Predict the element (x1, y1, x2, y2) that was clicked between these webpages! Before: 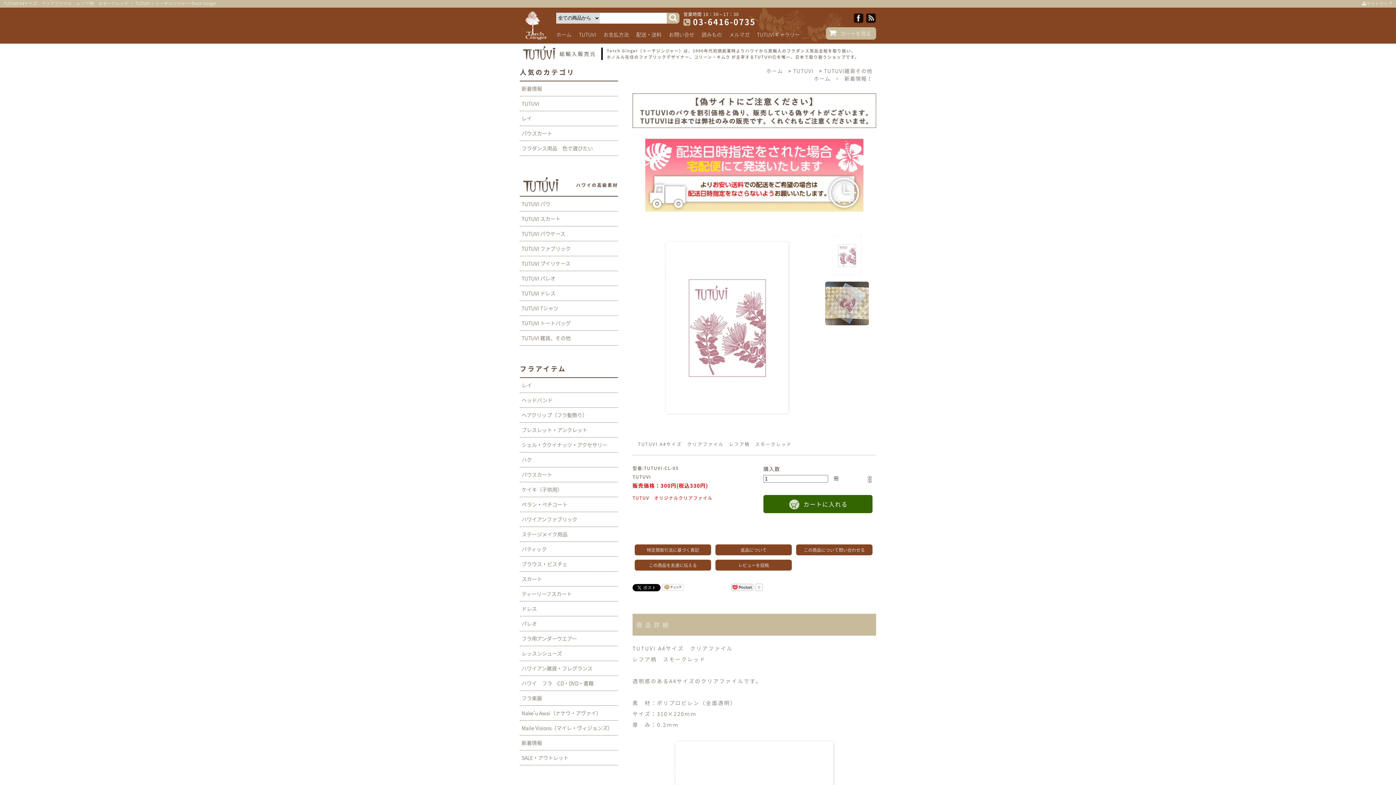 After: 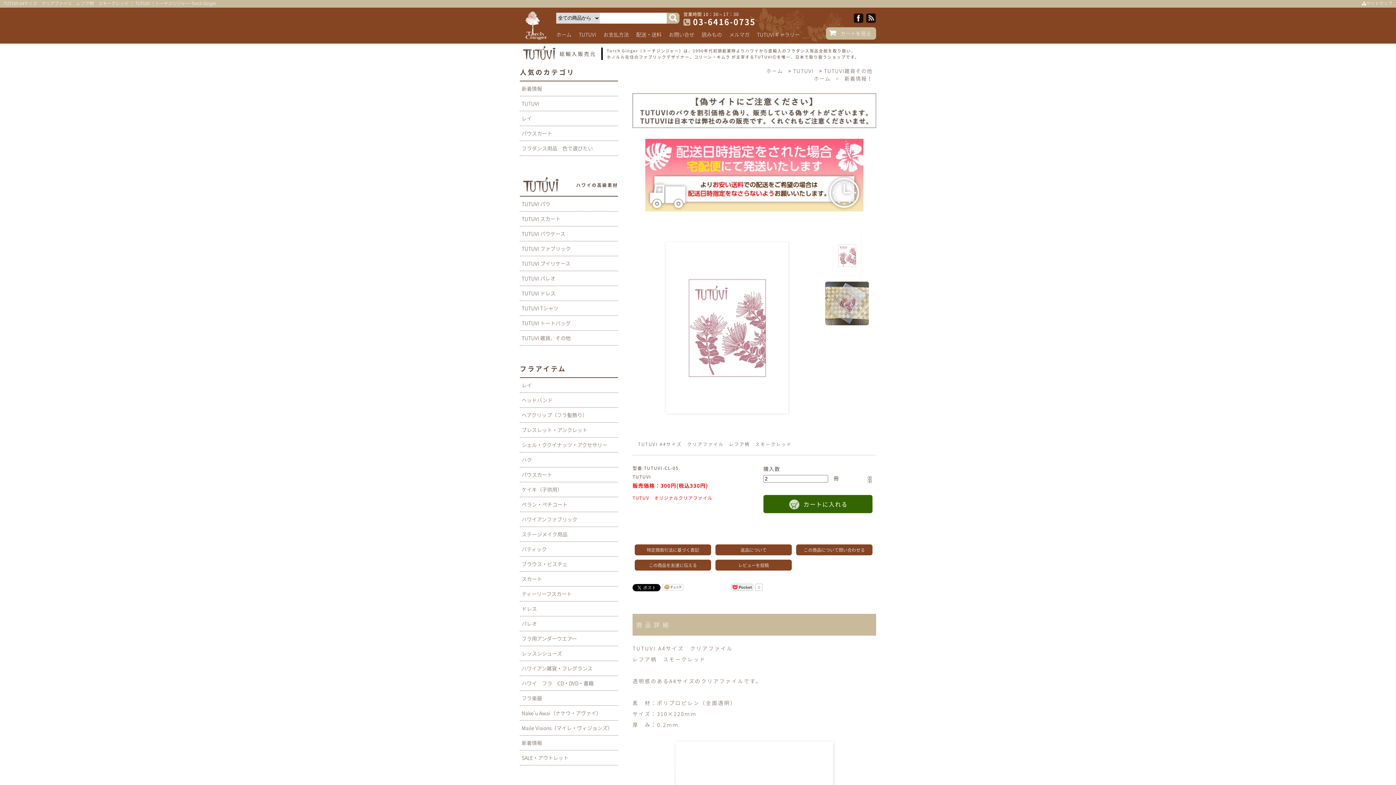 Action: bbox: (867, 474, 872, 481)